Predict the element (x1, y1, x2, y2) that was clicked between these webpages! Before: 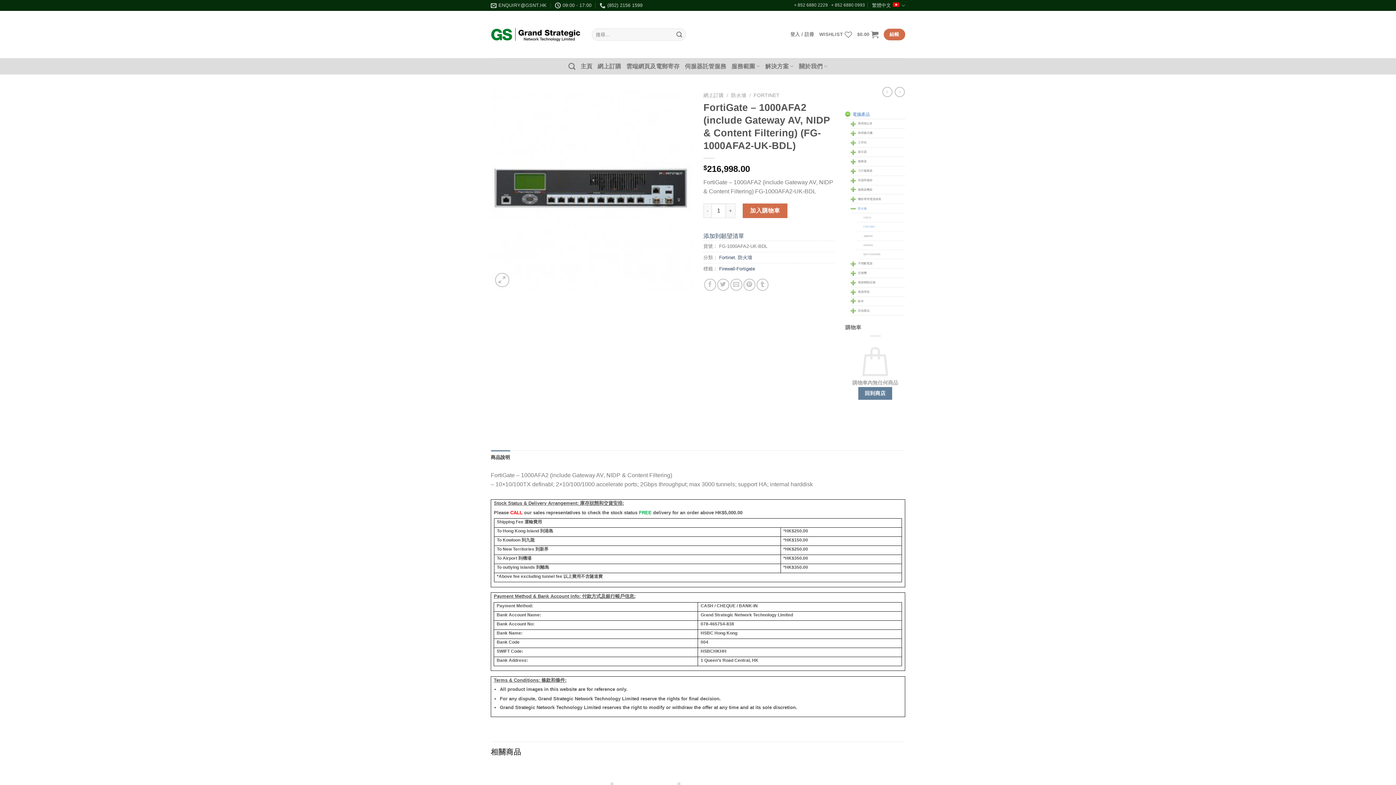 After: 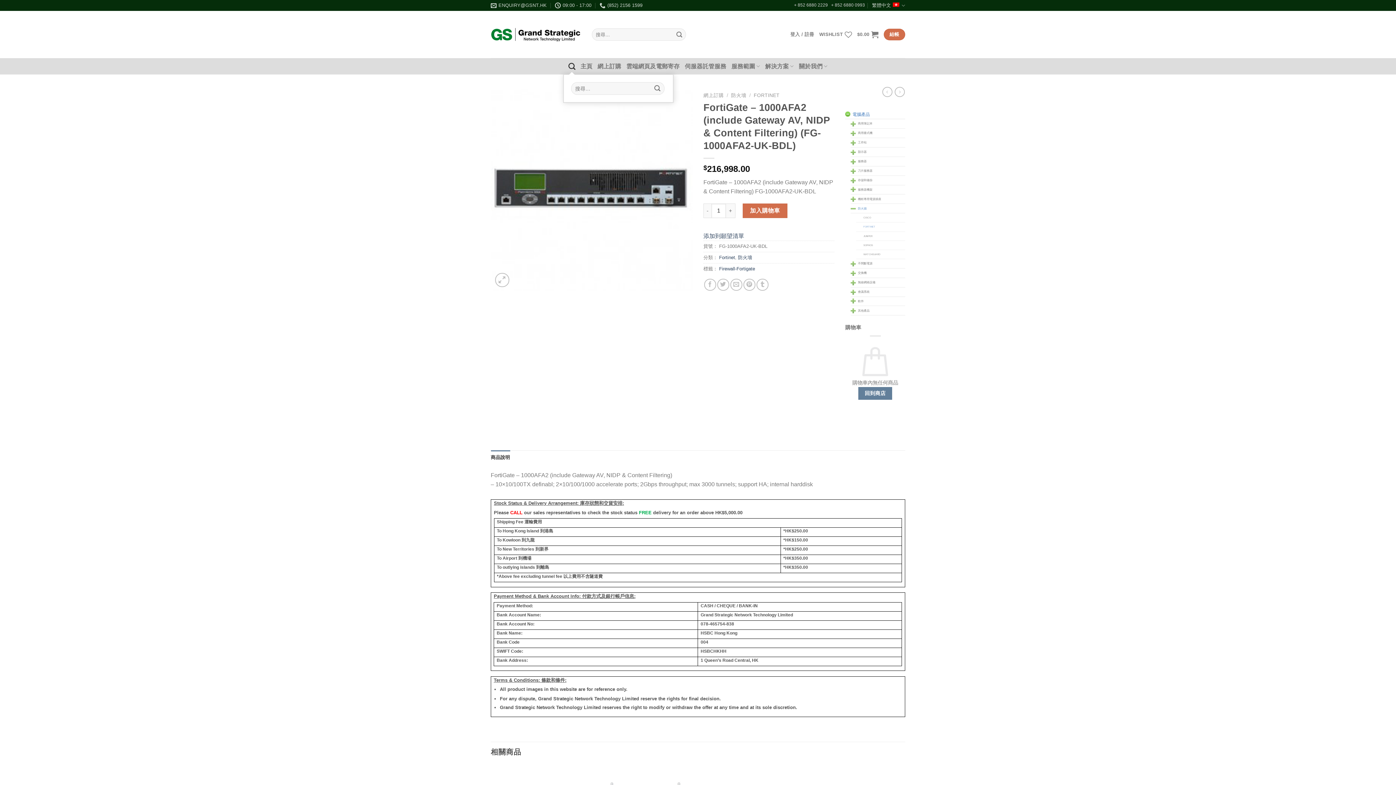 Action: bbox: (568, 58, 575, 74) label: 搜尋